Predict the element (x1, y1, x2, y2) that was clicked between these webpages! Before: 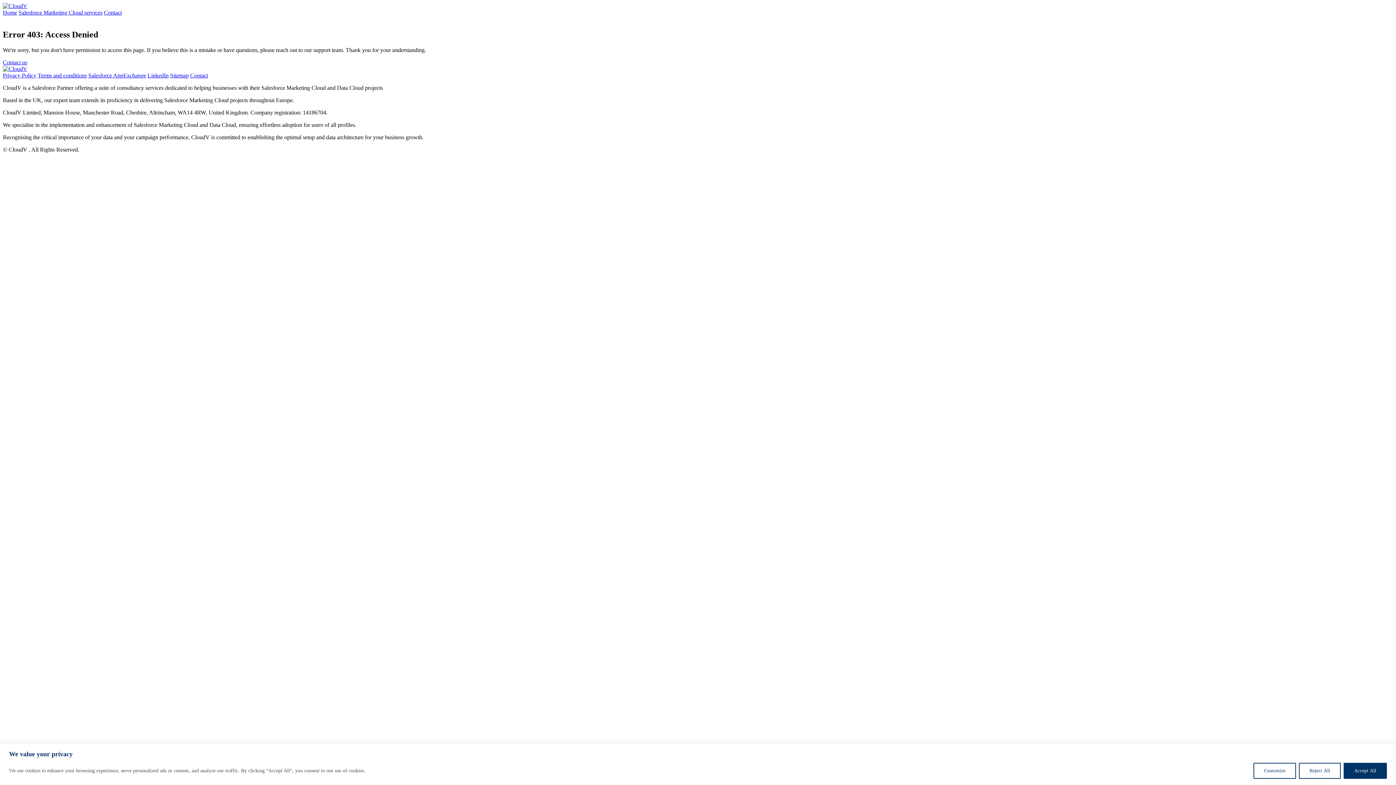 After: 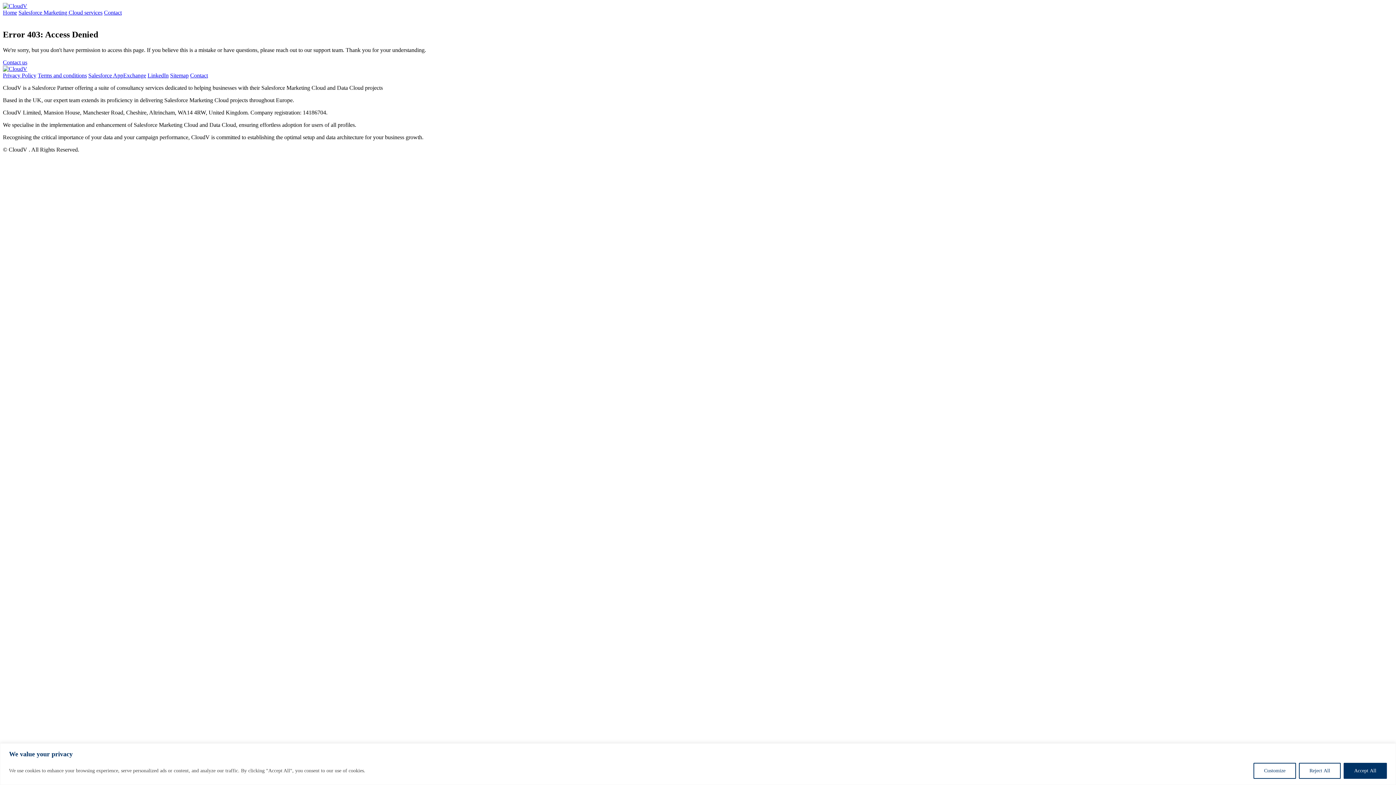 Action: label: Contact us bbox: (2, 59, 27, 65)